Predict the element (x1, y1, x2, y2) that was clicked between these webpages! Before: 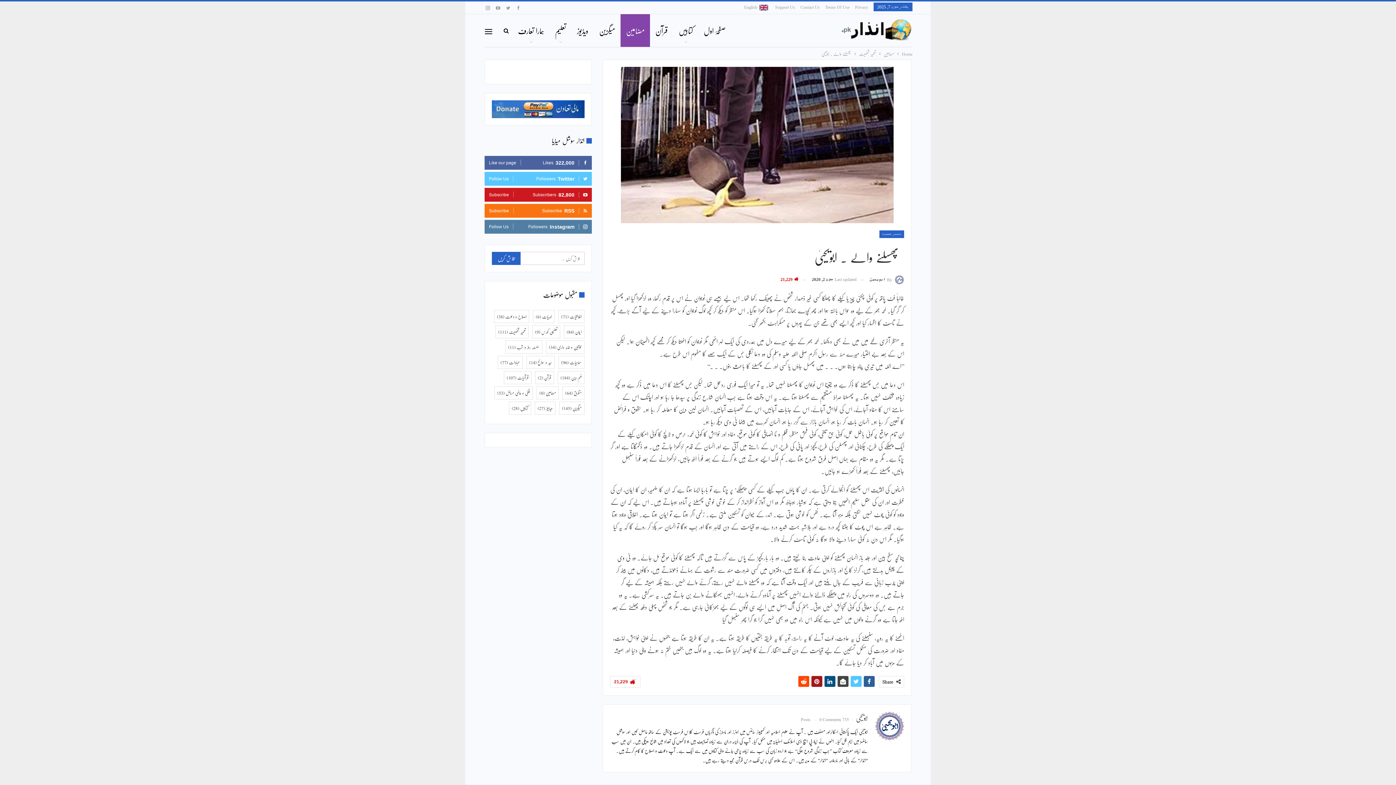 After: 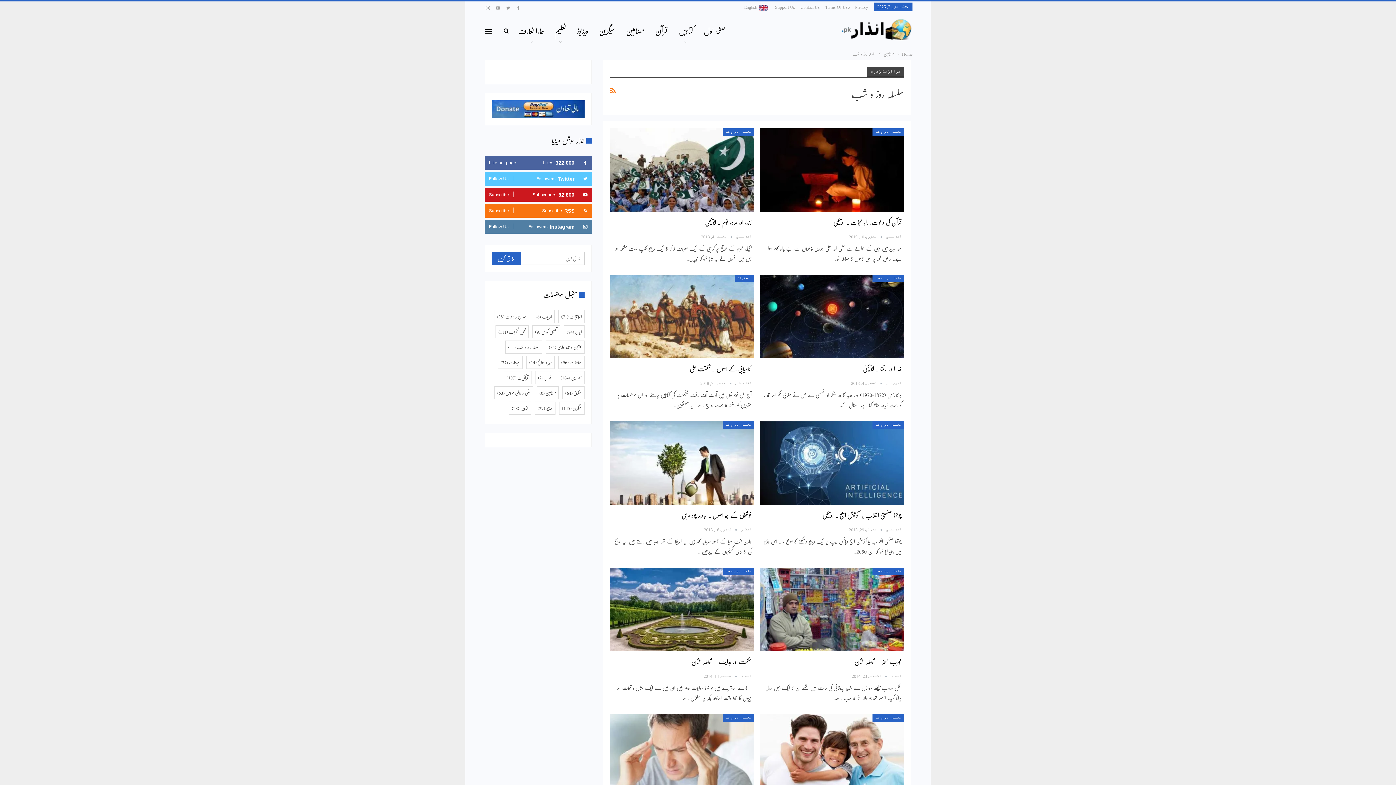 Action: label: سلسلہ روز و شب (11 اشیاء) bbox: (505, 340, 542, 353)